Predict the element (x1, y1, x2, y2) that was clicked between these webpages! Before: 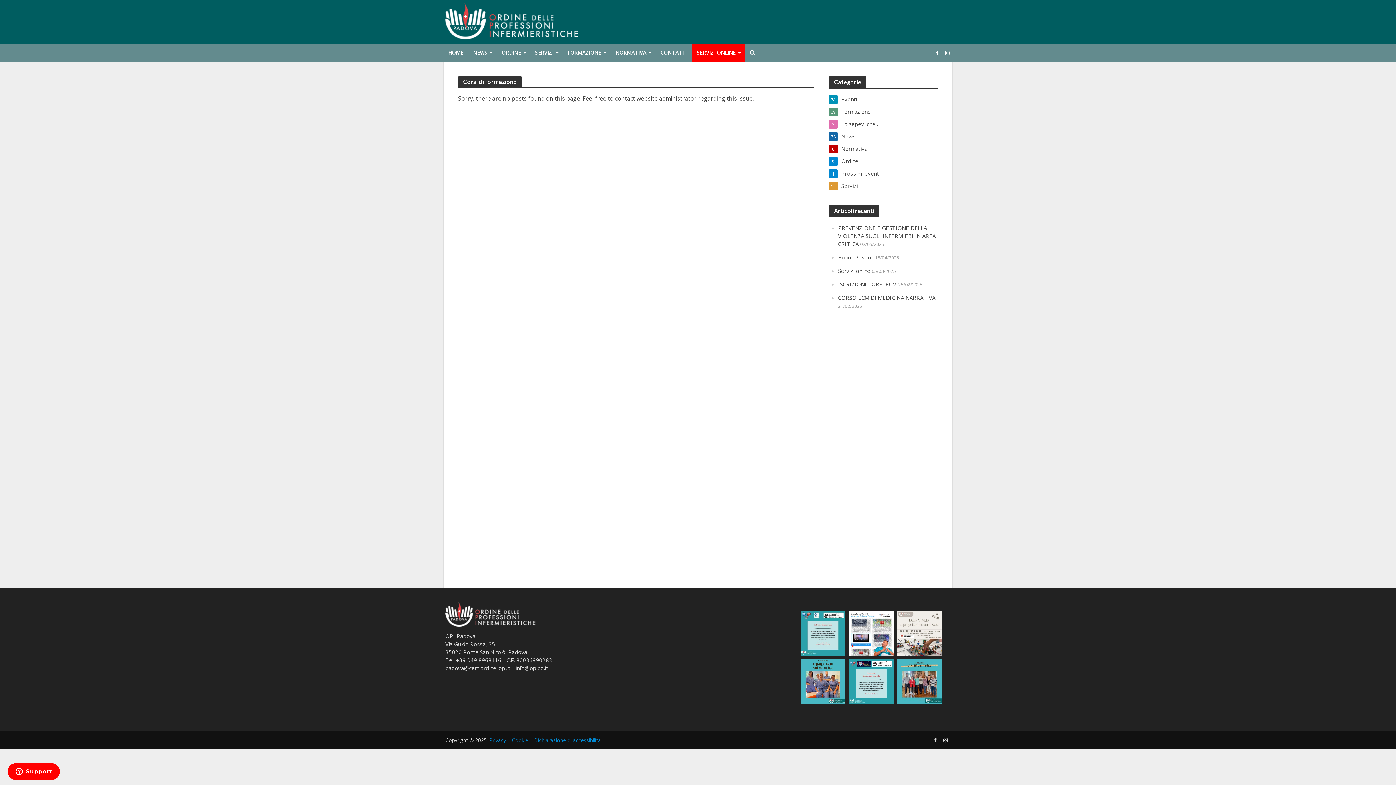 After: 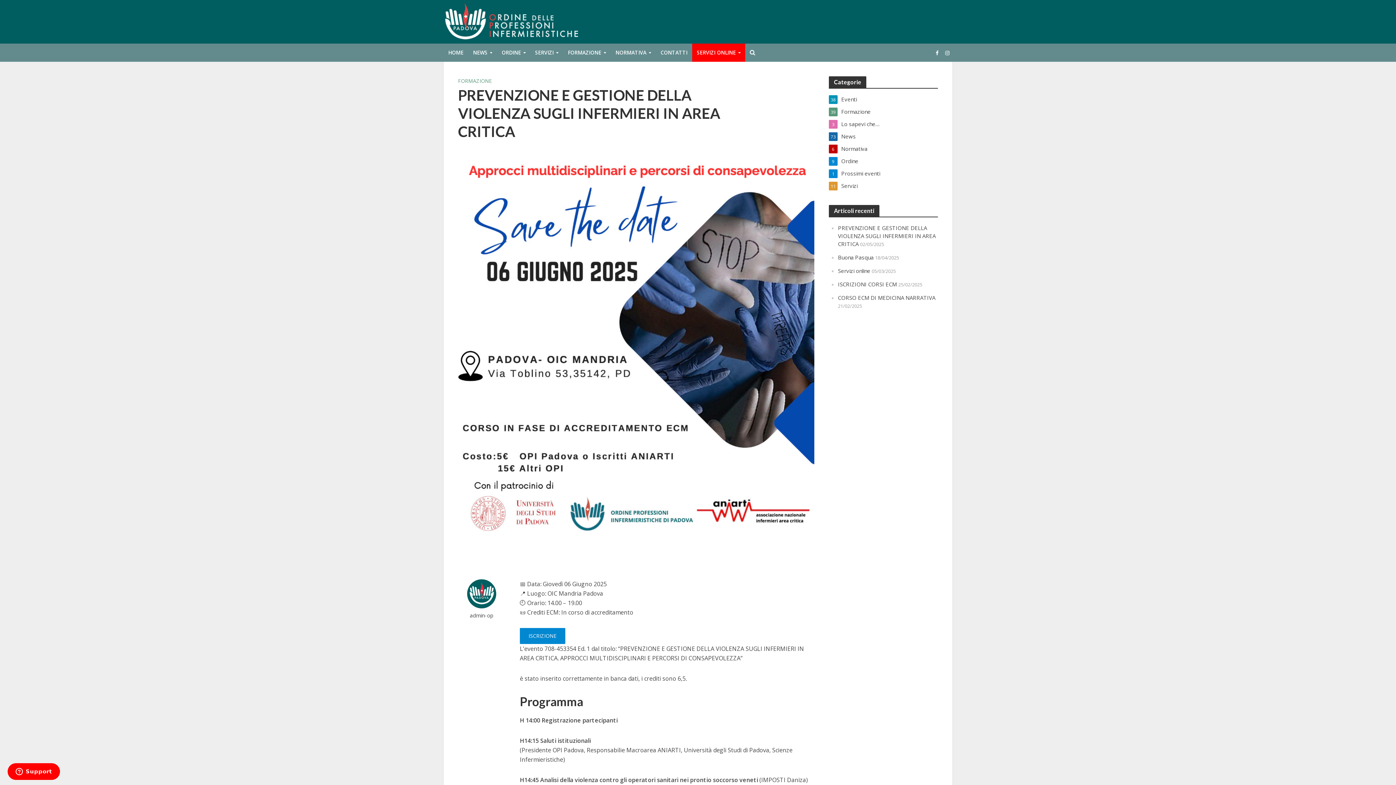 Action: bbox: (838, 224, 936, 247) label: PREVENZIONE E GESTIONE DELLA VIOLENZA SUGLI INFERMIERI IN AREA CRITICA